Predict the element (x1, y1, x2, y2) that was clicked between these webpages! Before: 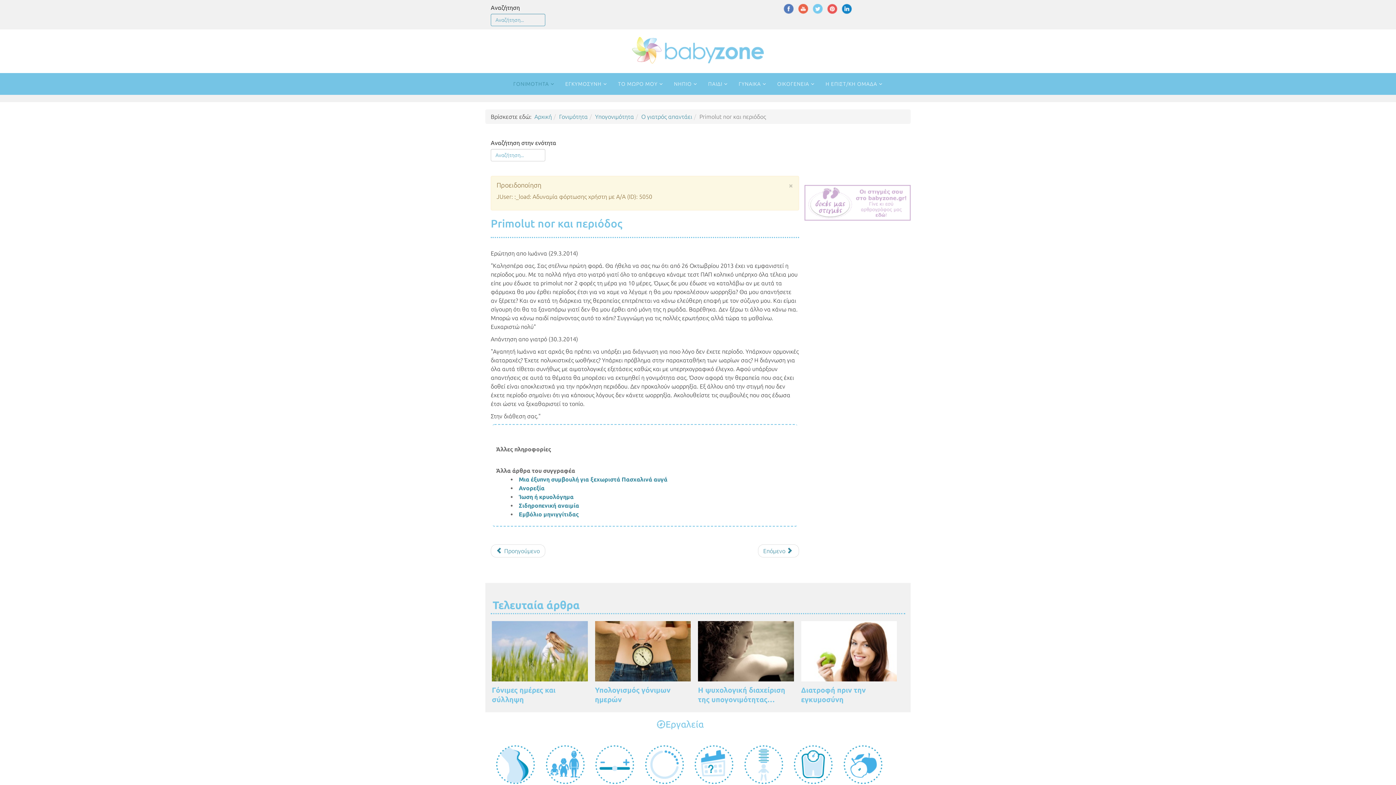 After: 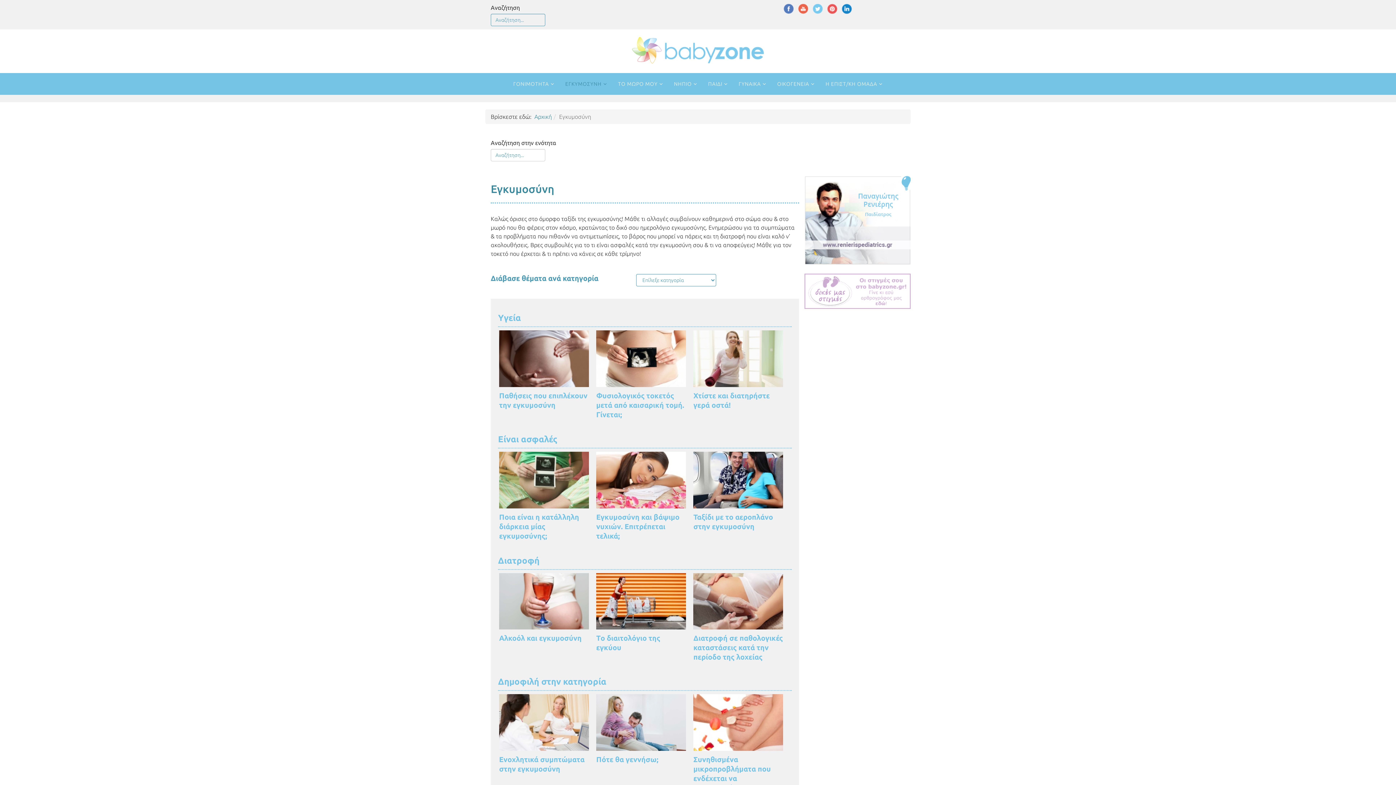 Action: bbox: (560, 73, 612, 94) label: ΕΓΚΥΜΟΣΥΝΗ